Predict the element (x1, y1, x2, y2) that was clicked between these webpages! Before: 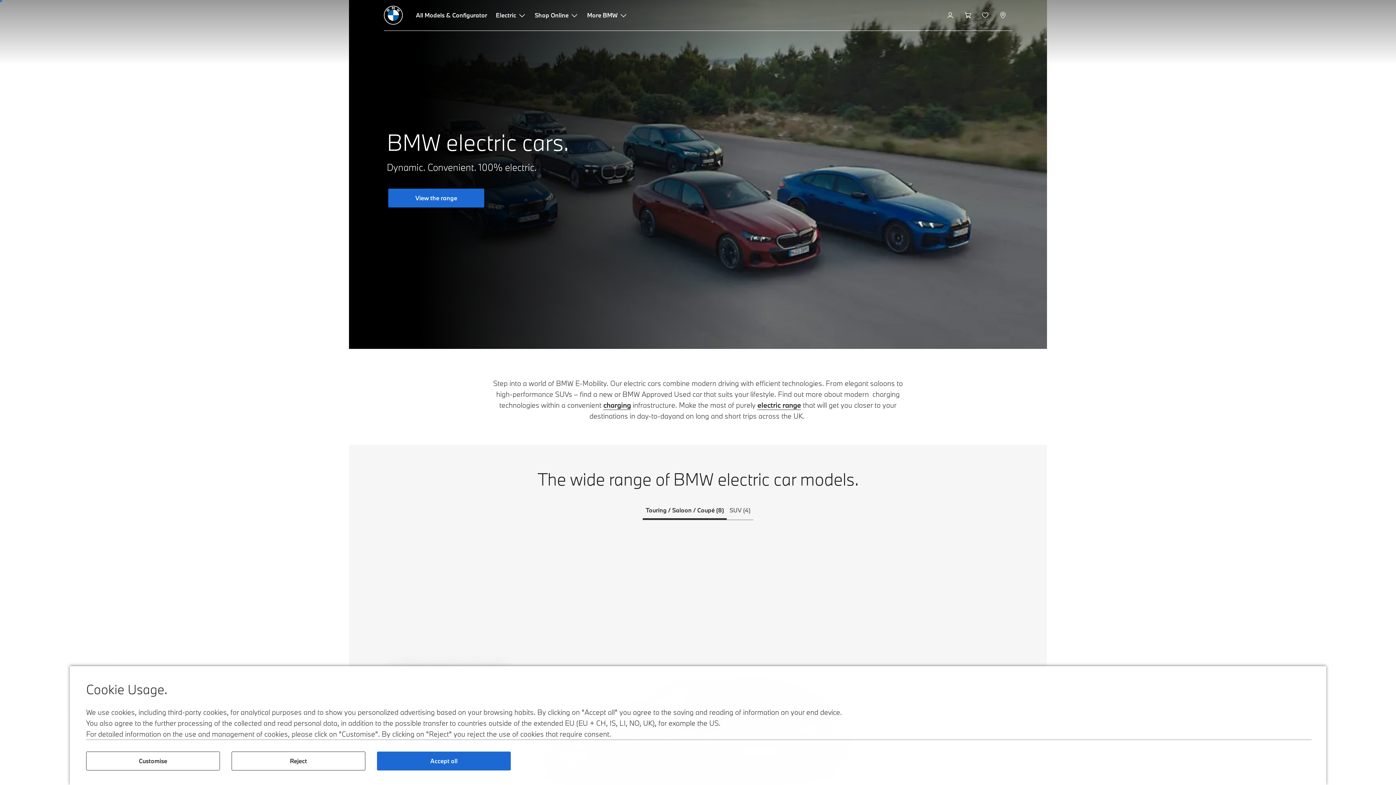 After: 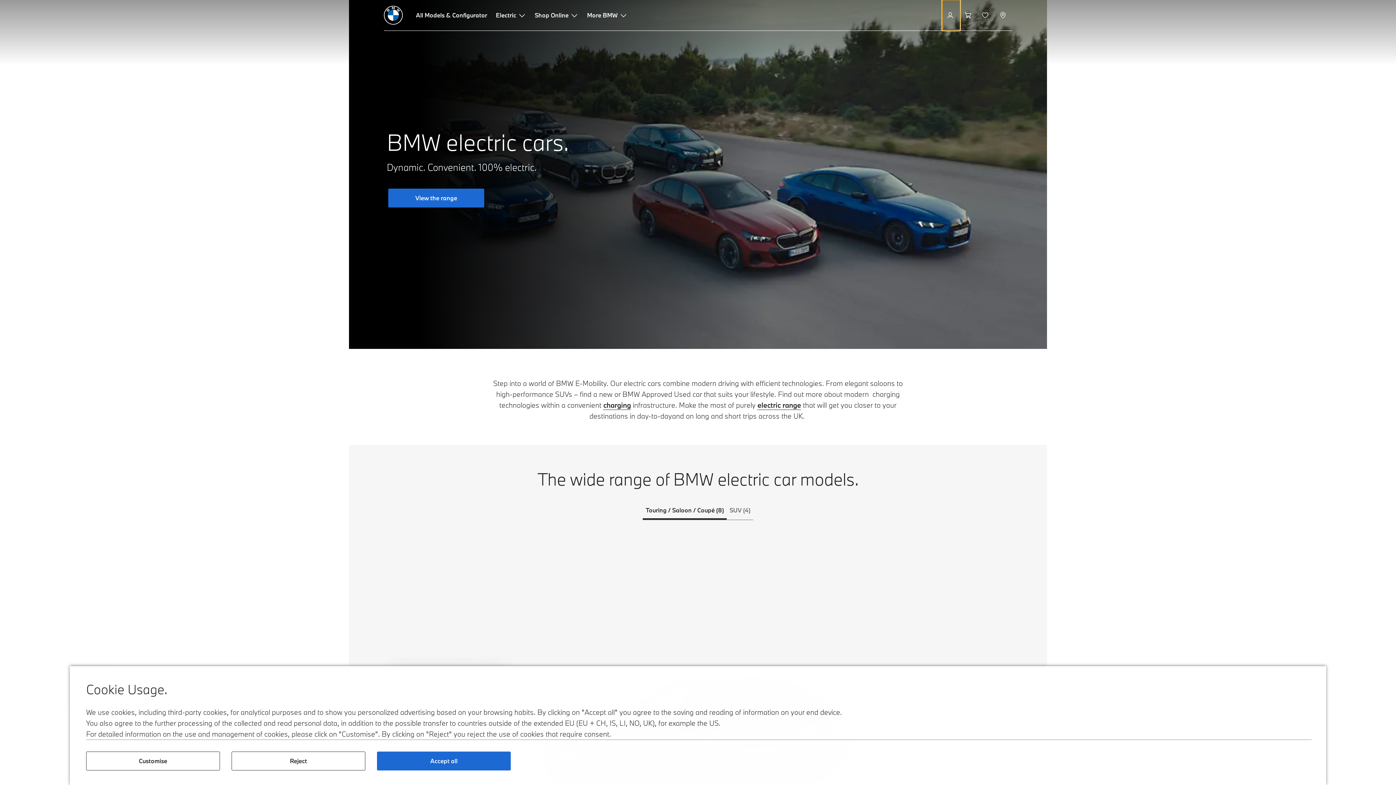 Action: bbox: (942, 0, 960, 30) label: MyBMW